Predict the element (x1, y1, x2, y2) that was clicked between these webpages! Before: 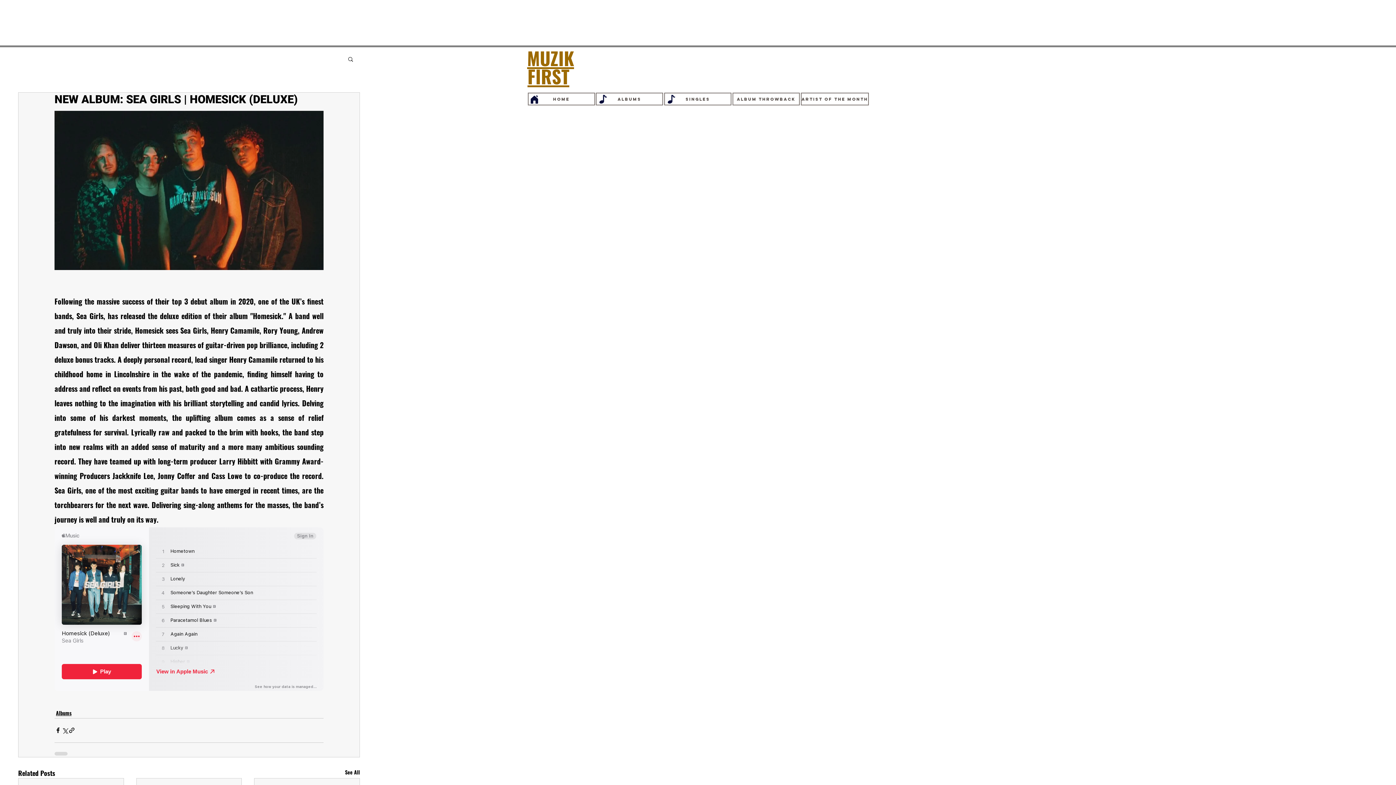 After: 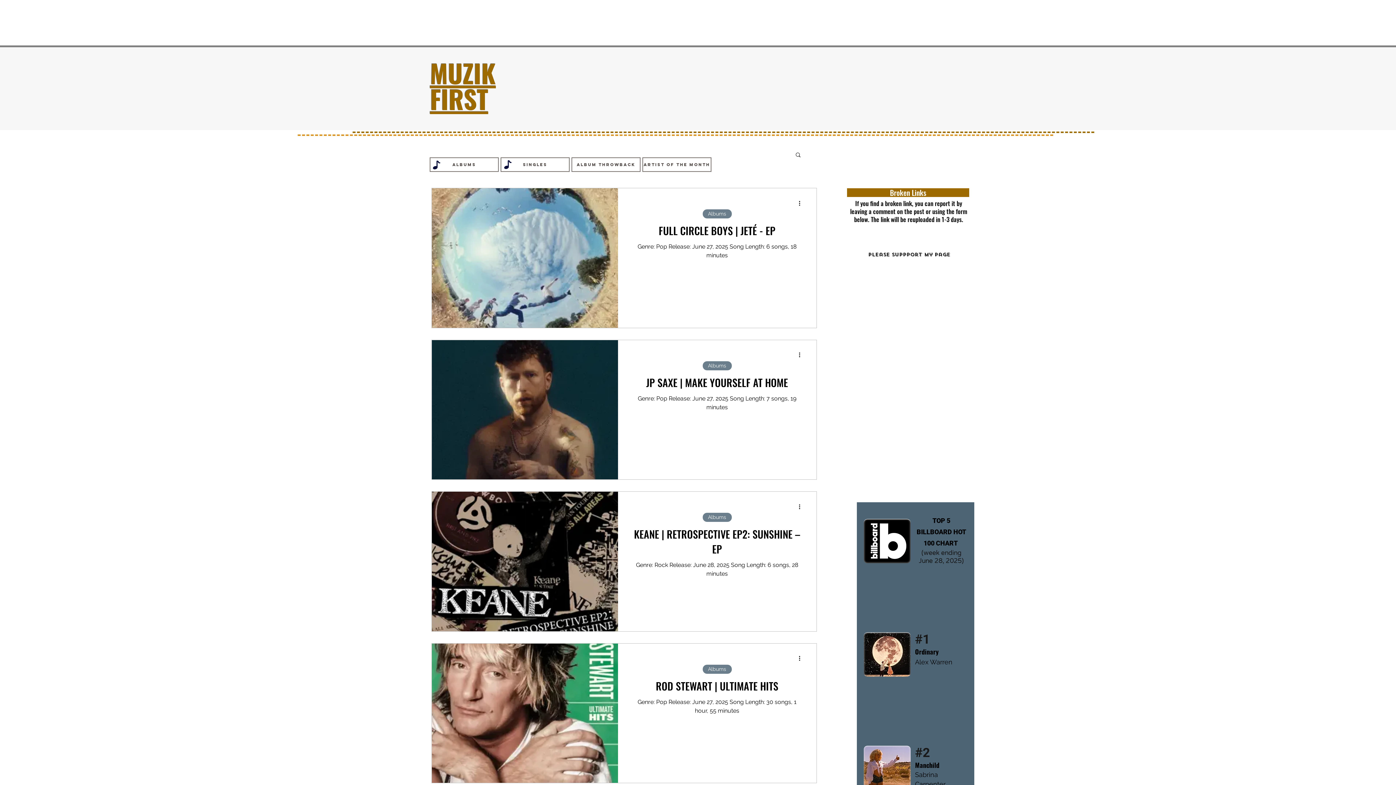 Action: label: Albums bbox: (56, 709, 71, 716)